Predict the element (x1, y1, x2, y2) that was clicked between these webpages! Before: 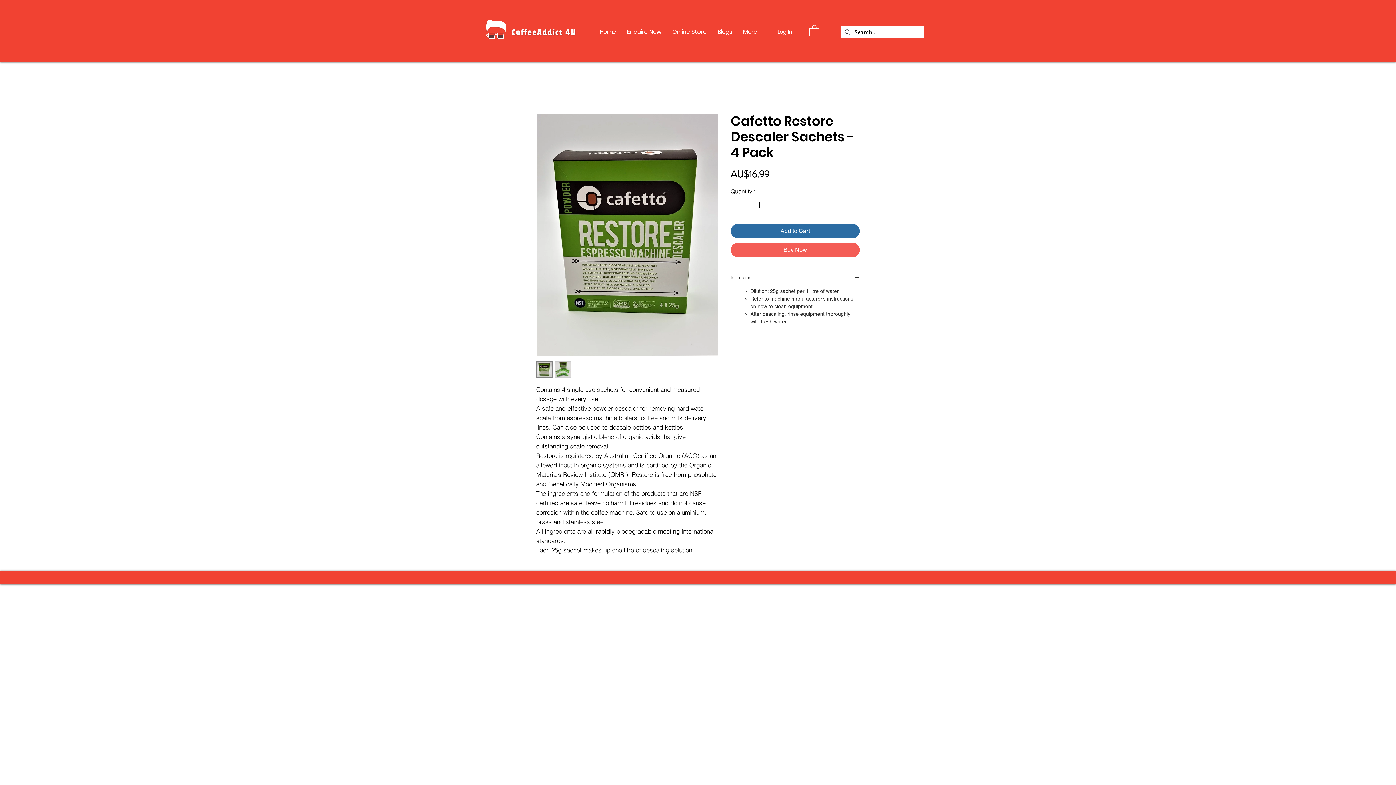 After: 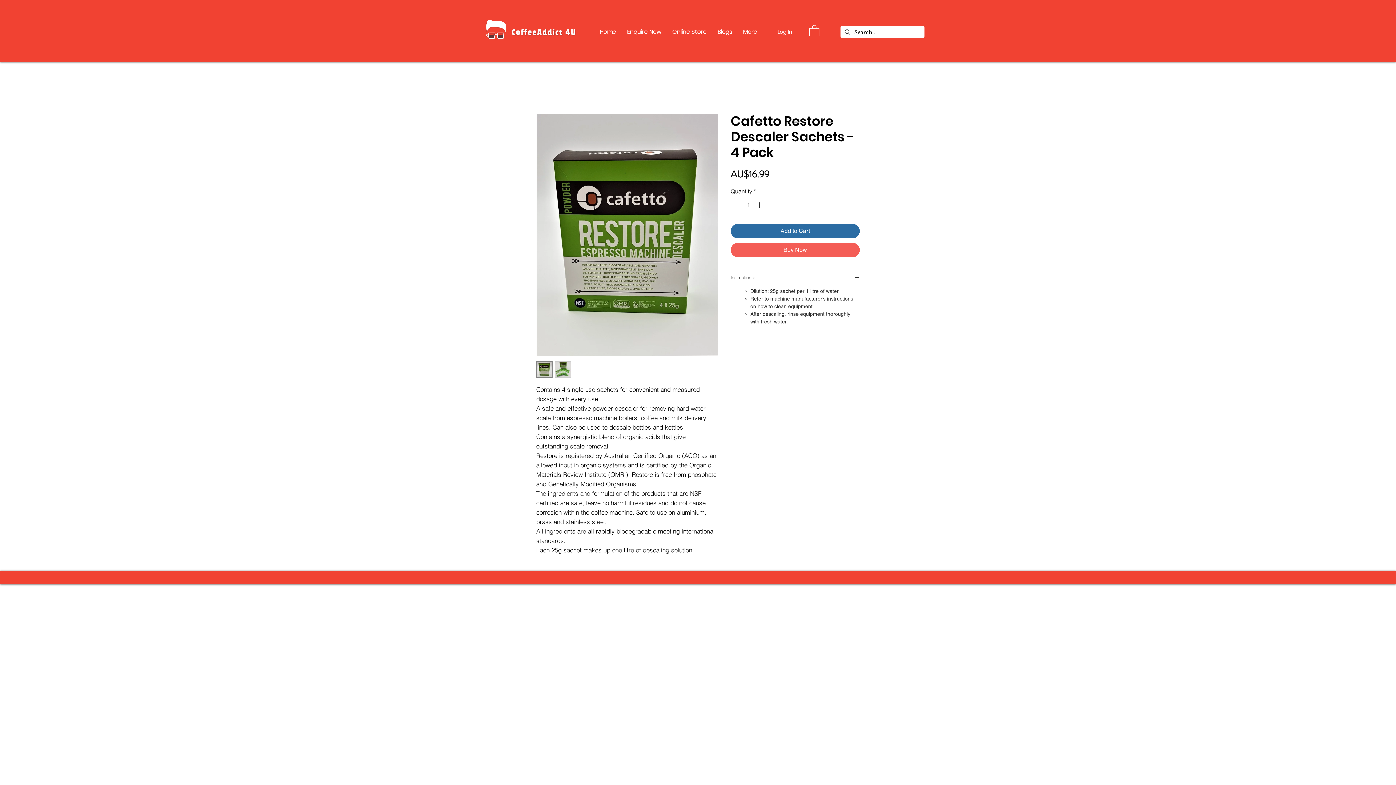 Action: bbox: (809, 24, 819, 36)